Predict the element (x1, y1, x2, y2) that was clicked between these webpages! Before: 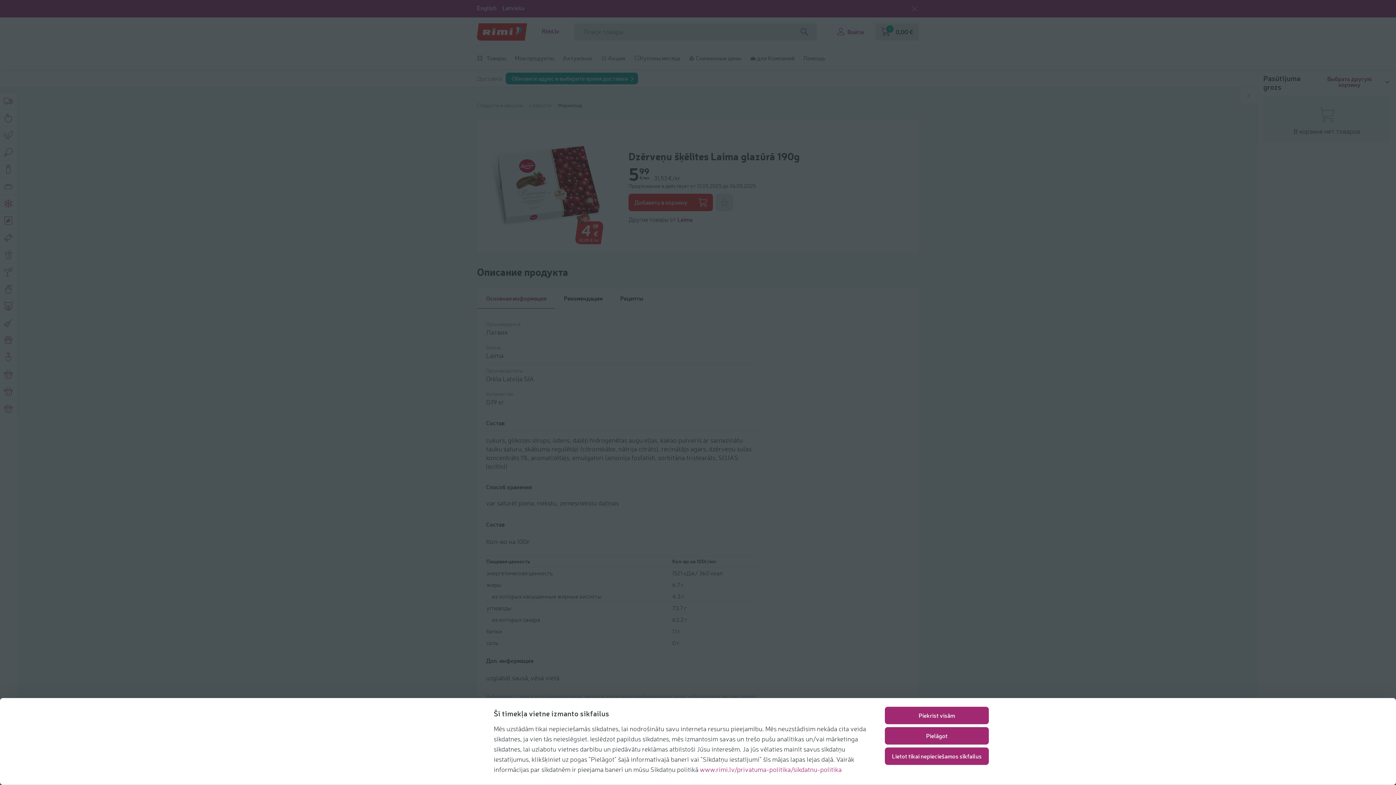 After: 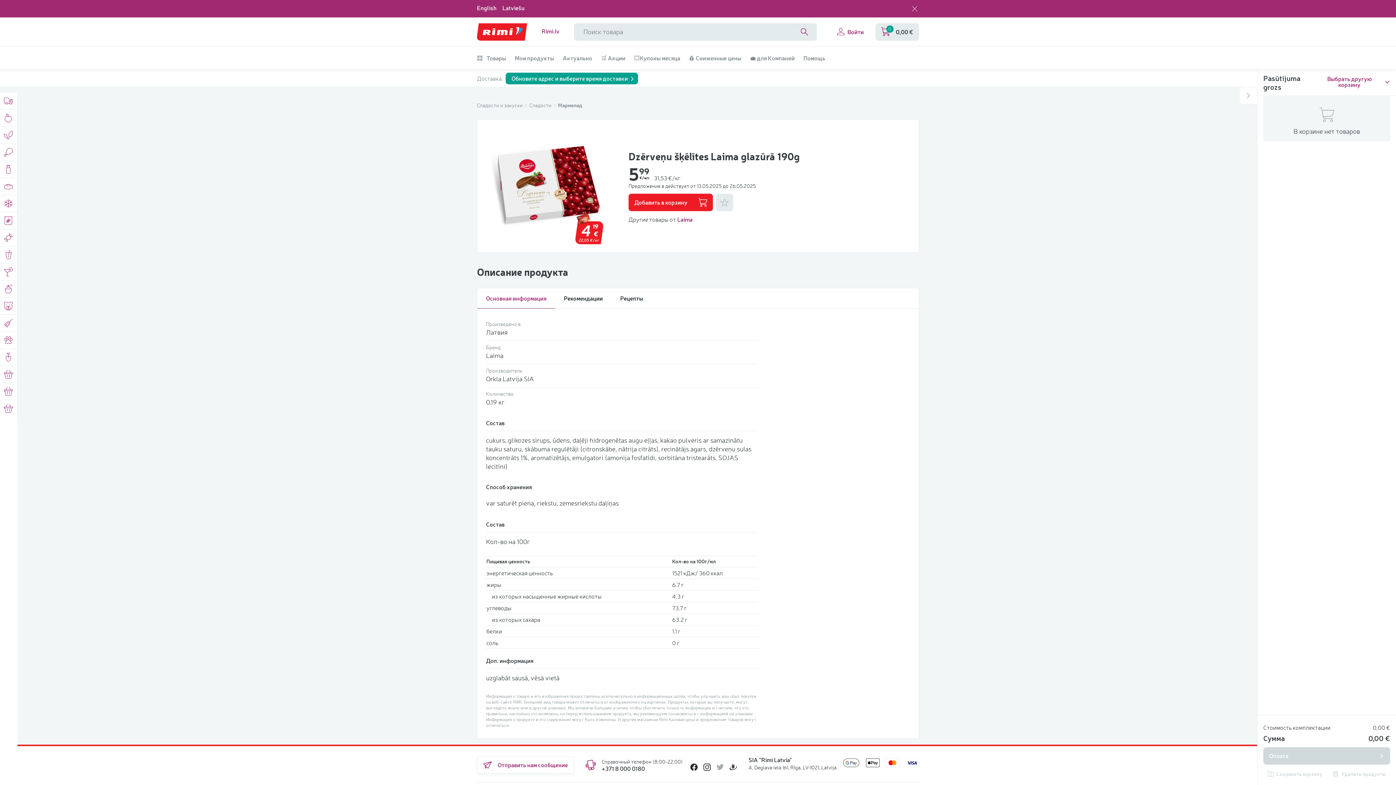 Action: bbox: (885, 747, 989, 765) label: Lietot tikai nepieciešamos sīkfailus